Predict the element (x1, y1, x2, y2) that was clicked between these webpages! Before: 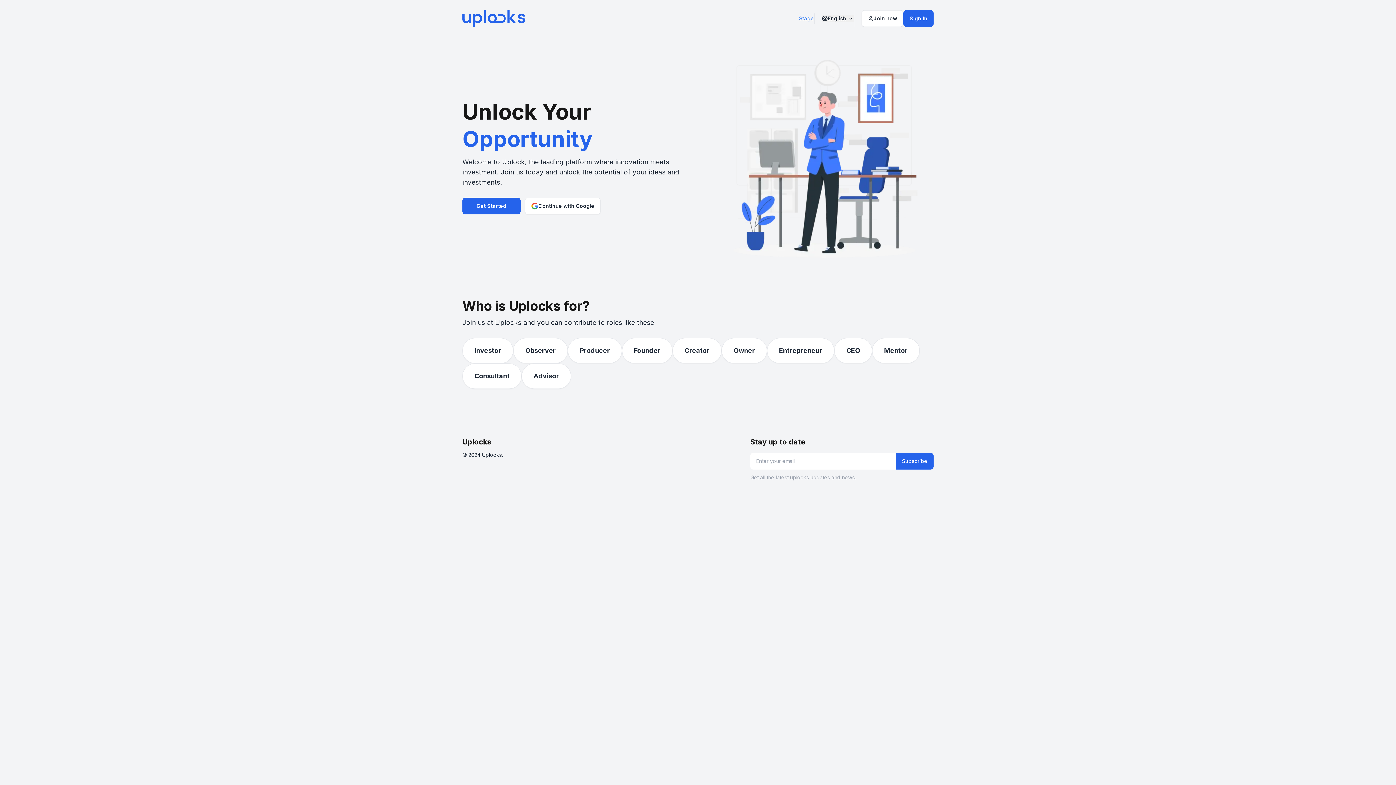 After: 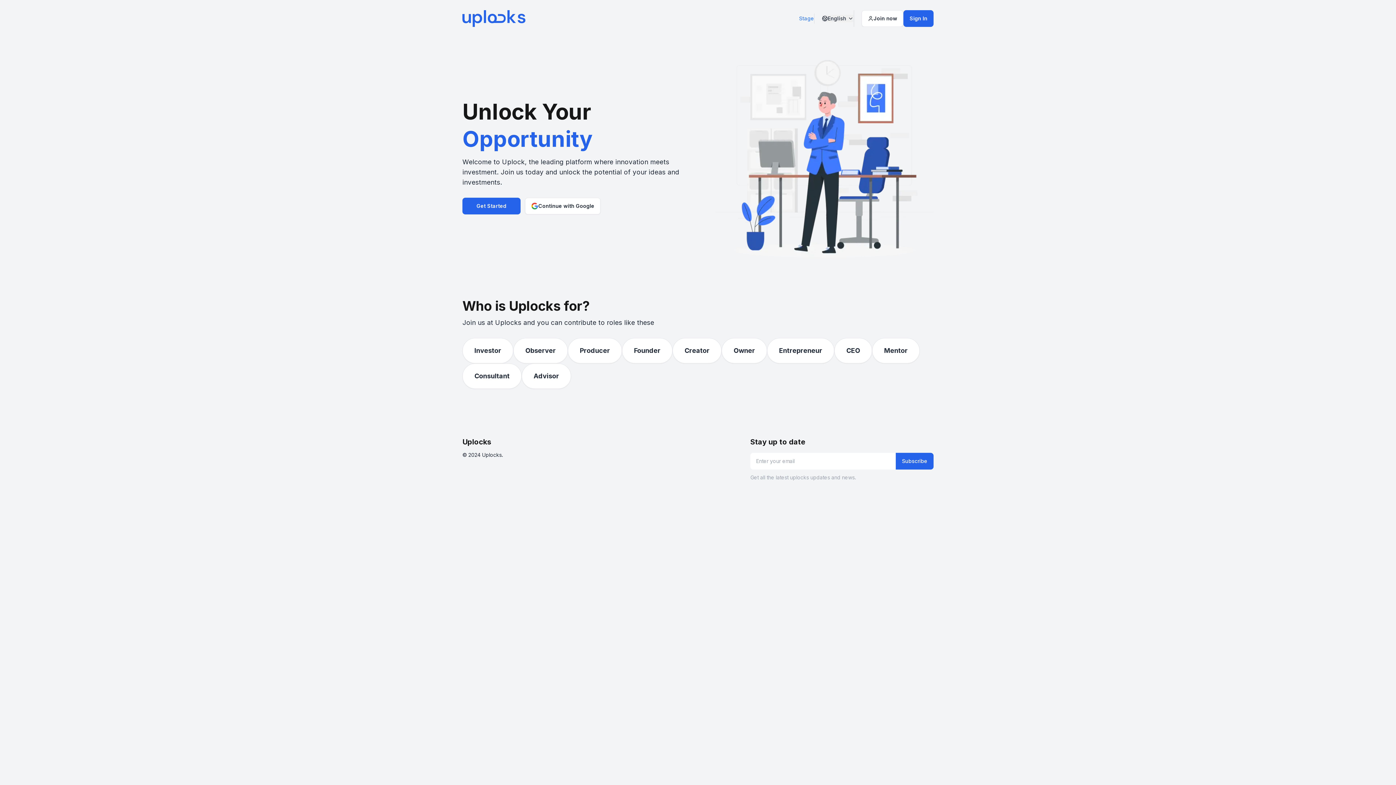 Action: bbox: (903, 10, 933, 26) label: Sign In